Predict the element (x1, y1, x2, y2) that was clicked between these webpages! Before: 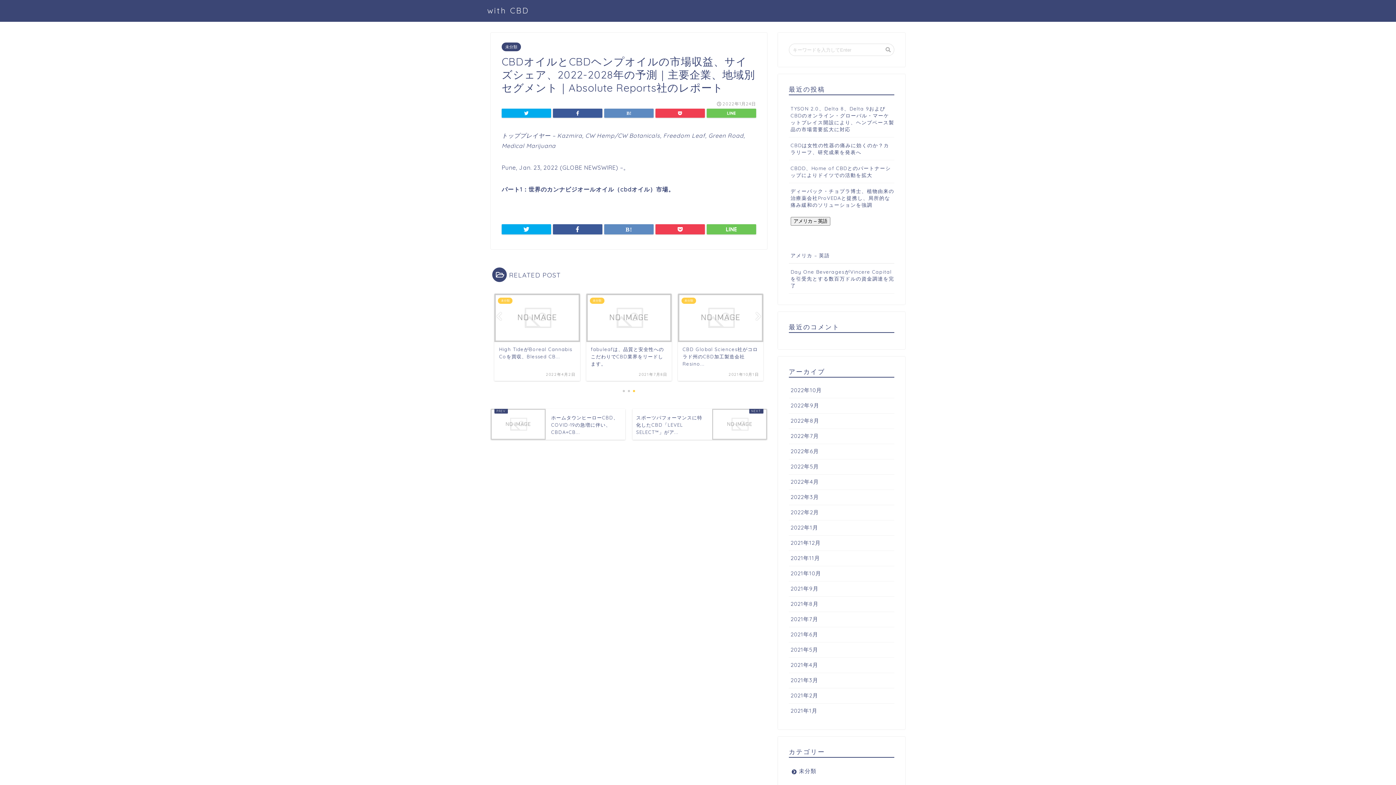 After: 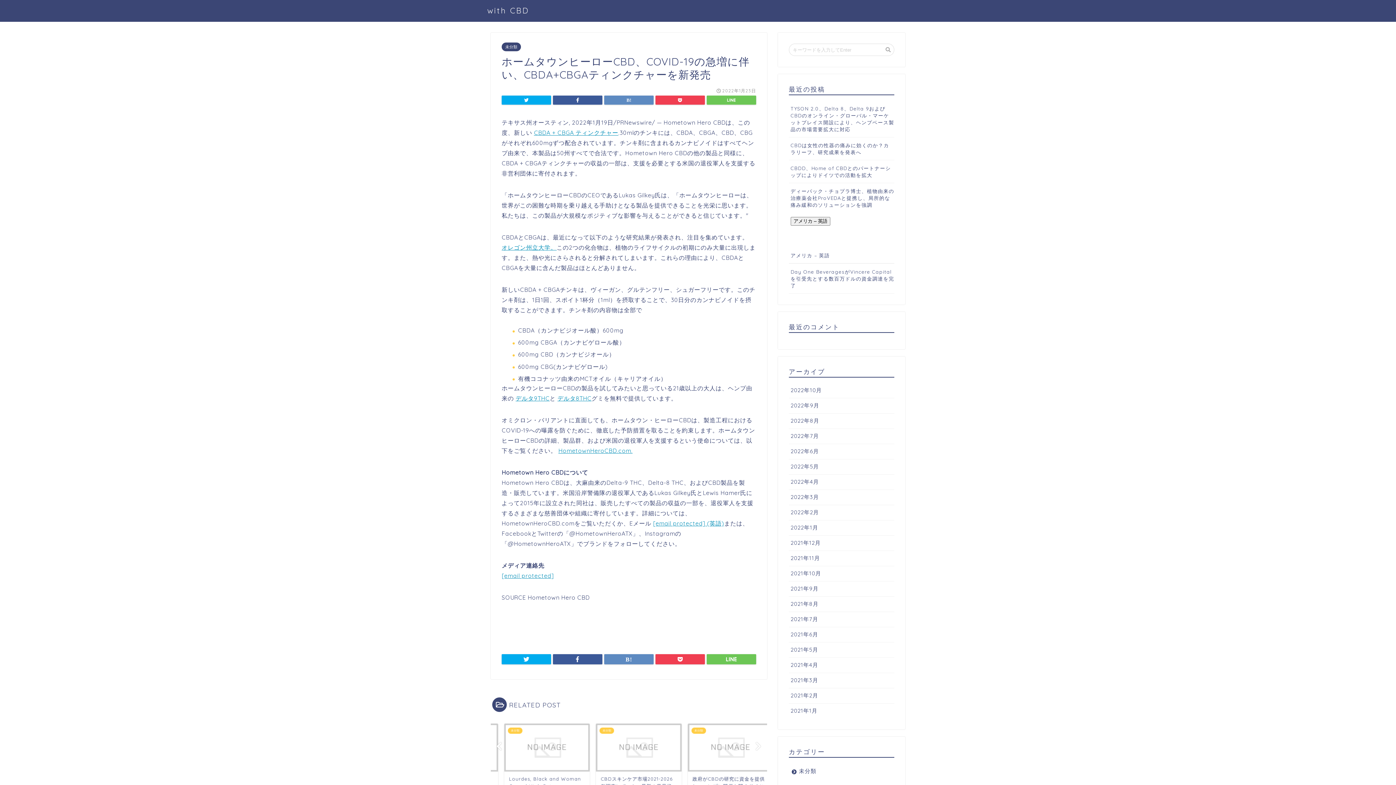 Action: label: ホームタウンヒーローCBD、COVID-19の急増に伴い、CBDA+CB... bbox: (490, 409, 625, 440)